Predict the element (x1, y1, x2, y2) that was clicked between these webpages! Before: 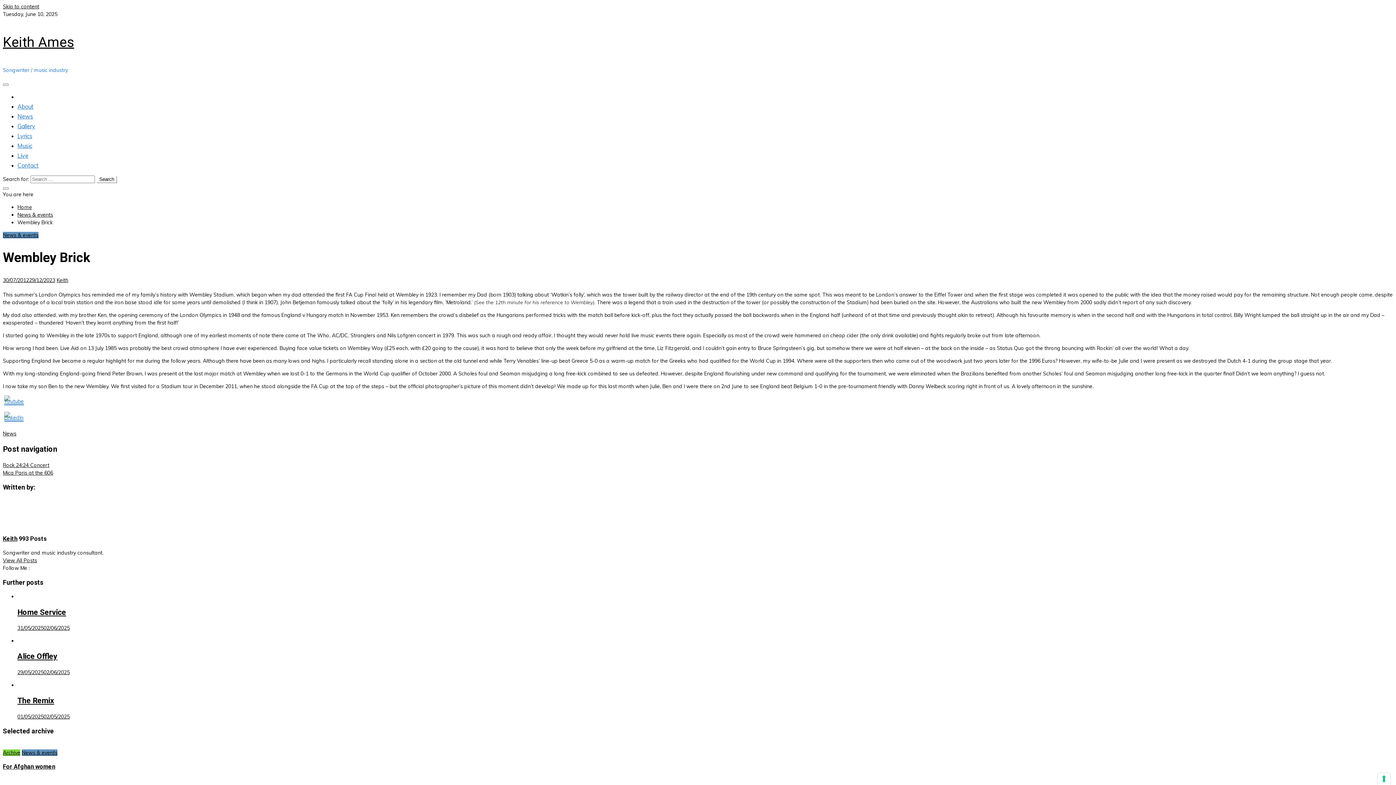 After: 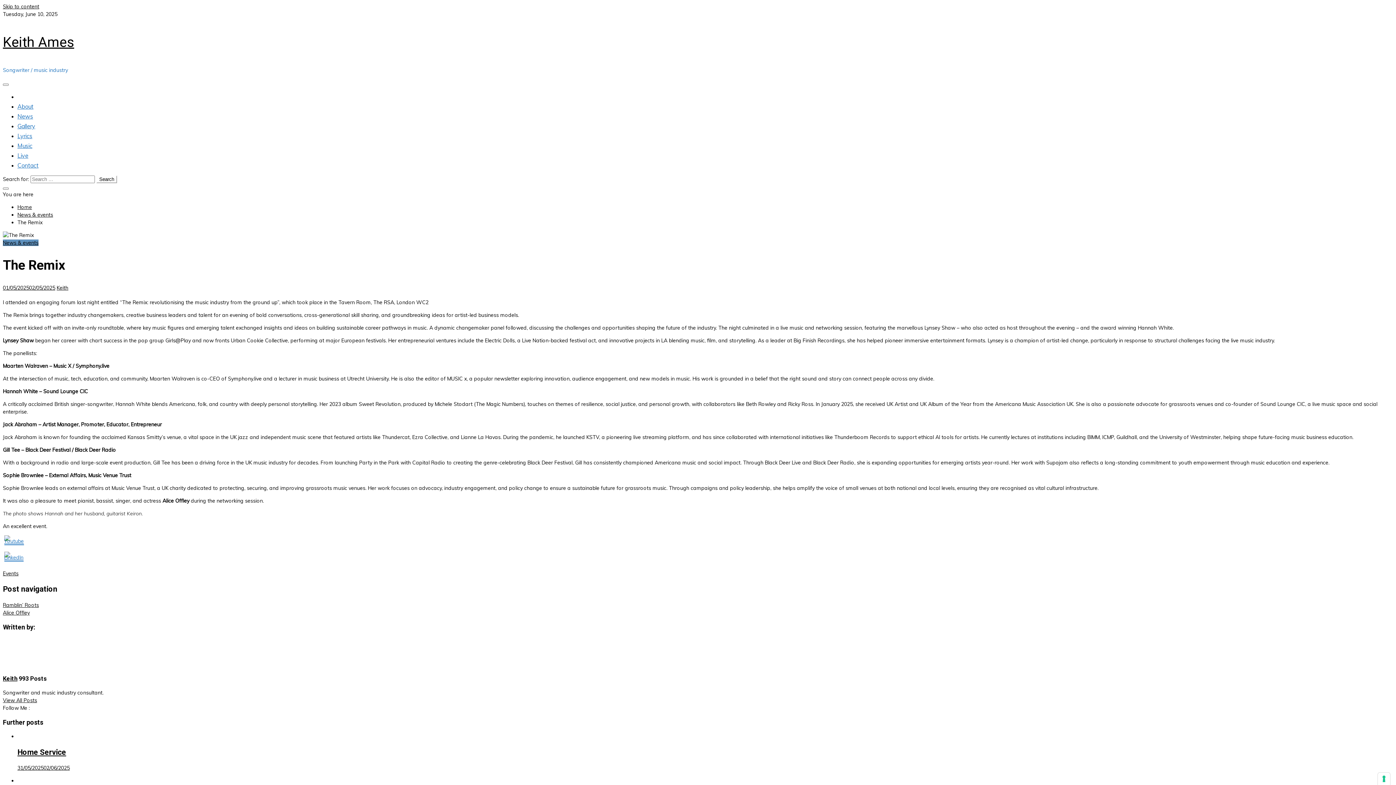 Action: label: The Remix bbox: (17, 696, 54, 705)